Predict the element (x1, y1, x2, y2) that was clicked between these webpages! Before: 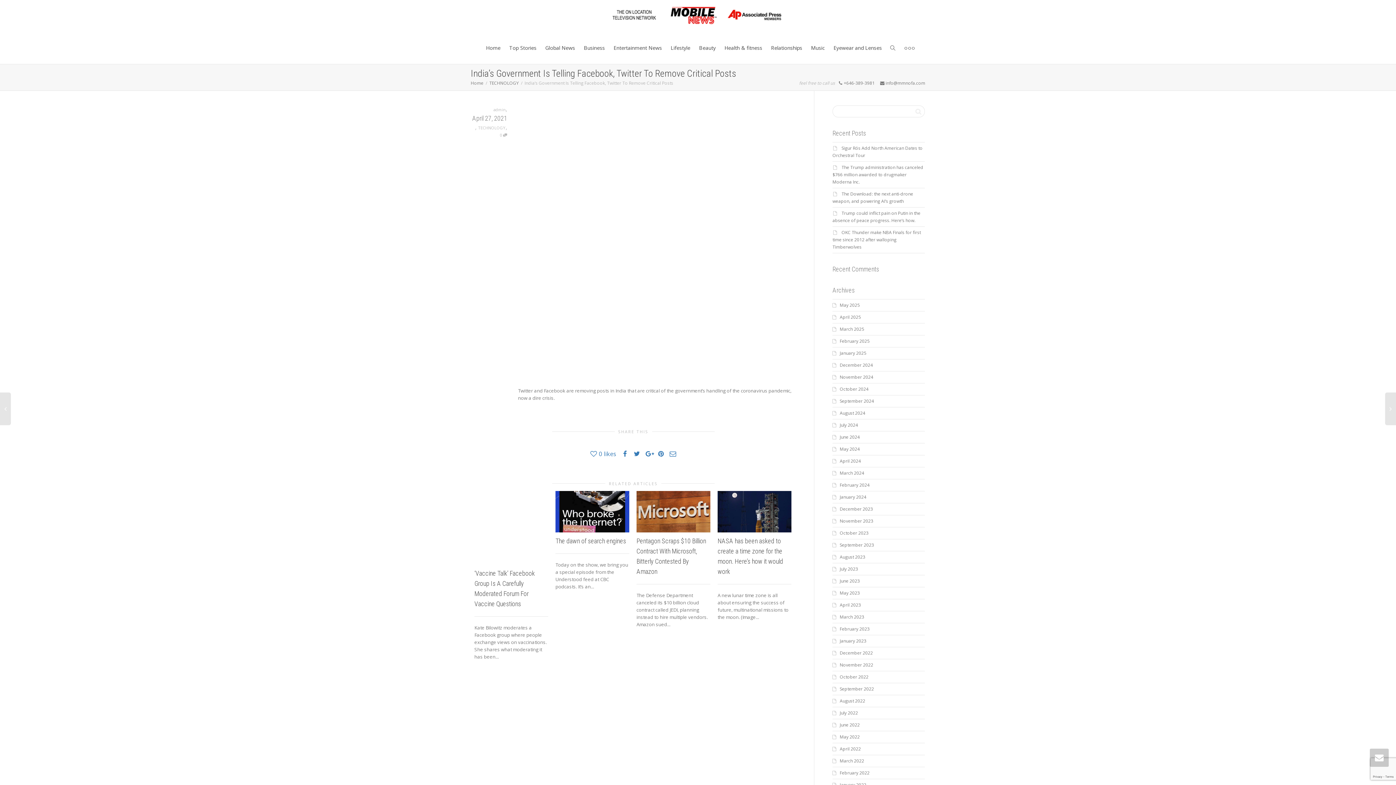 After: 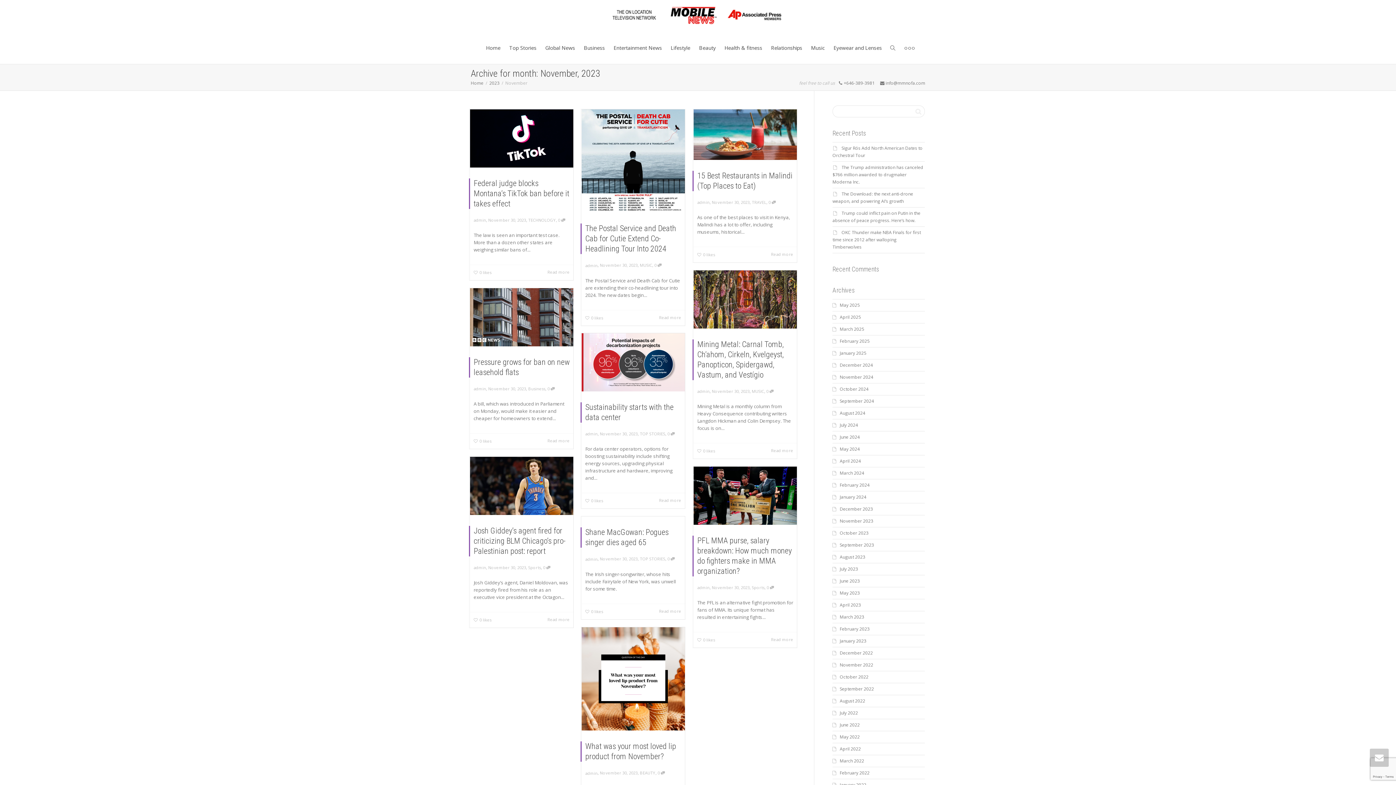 Action: label: November 2023 bbox: (840, 518, 873, 524)